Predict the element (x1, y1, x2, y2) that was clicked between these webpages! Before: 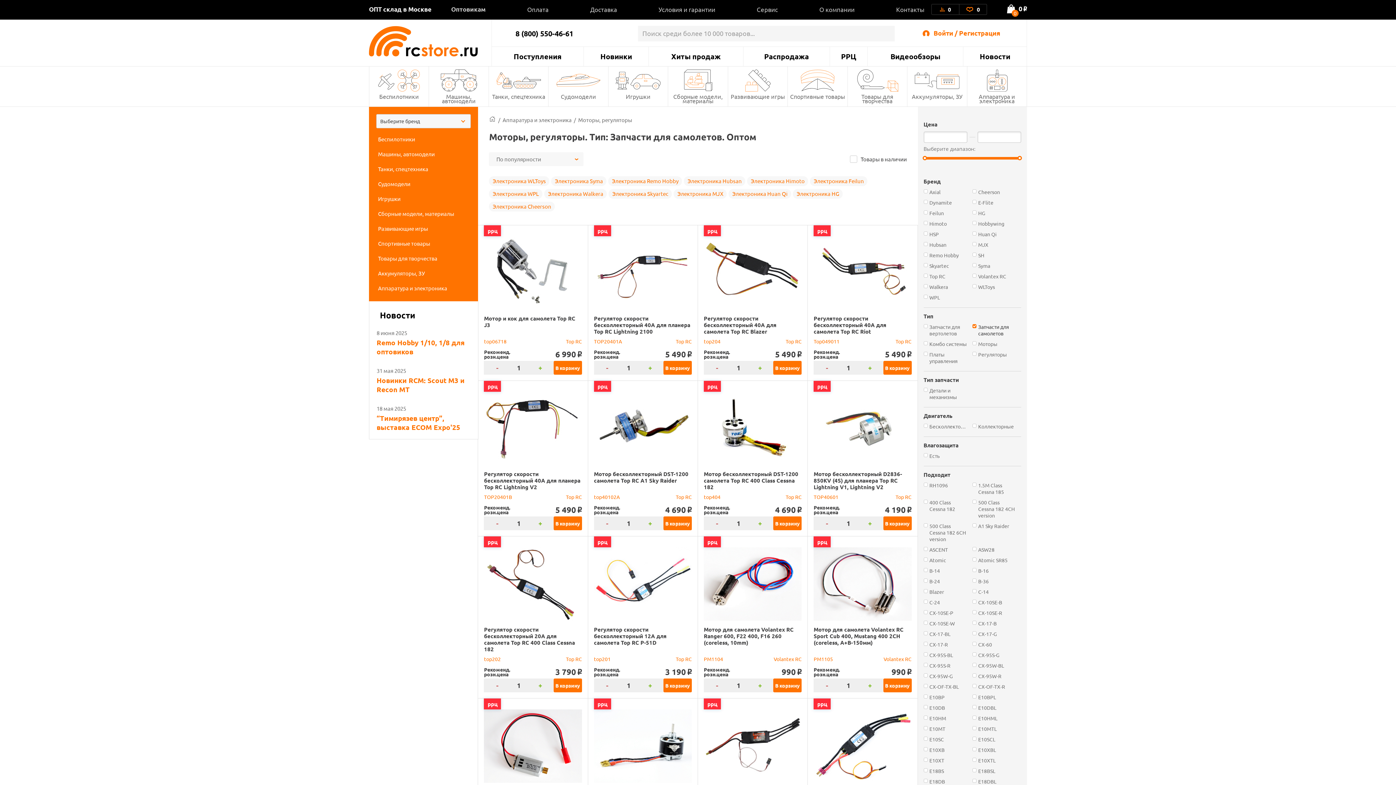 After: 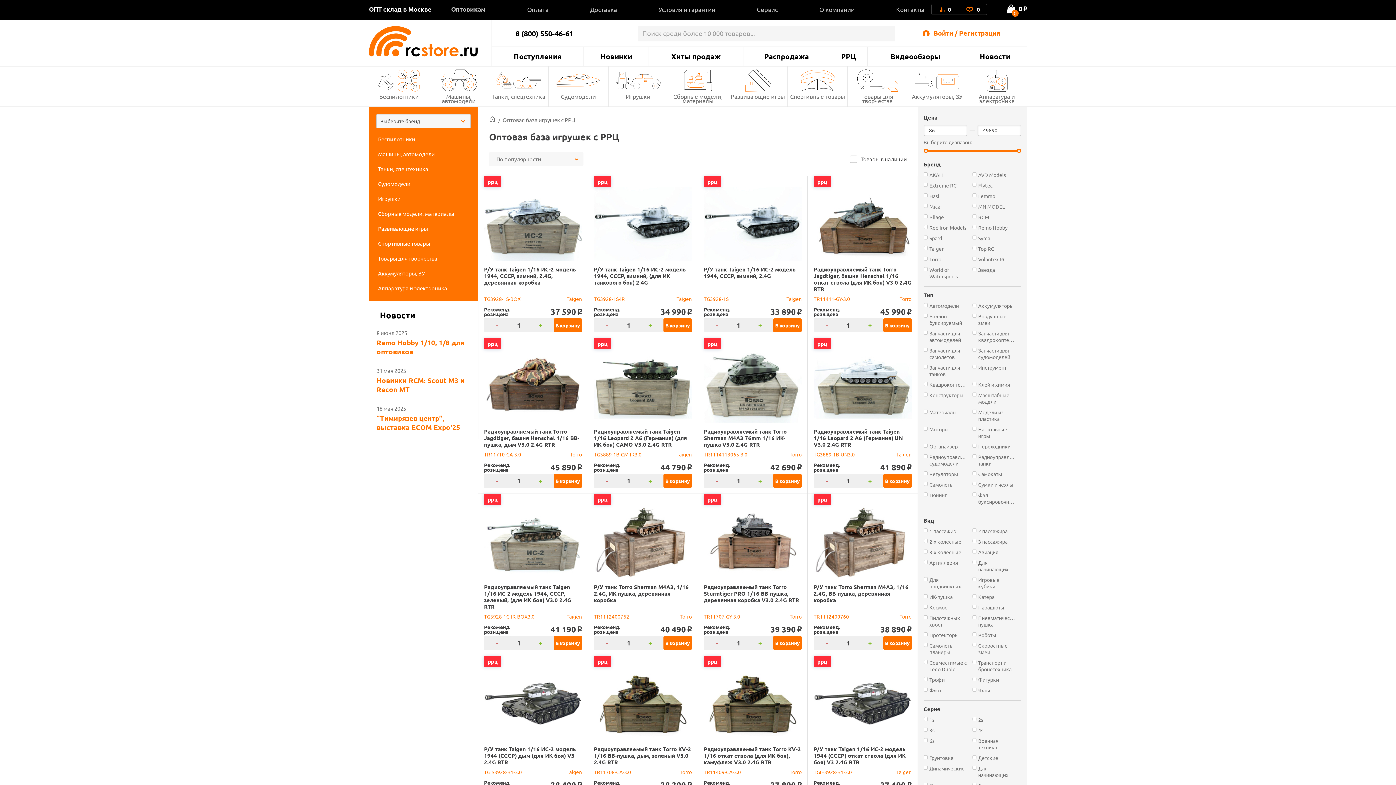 Action: label: ррц bbox: (484, 536, 501, 547)